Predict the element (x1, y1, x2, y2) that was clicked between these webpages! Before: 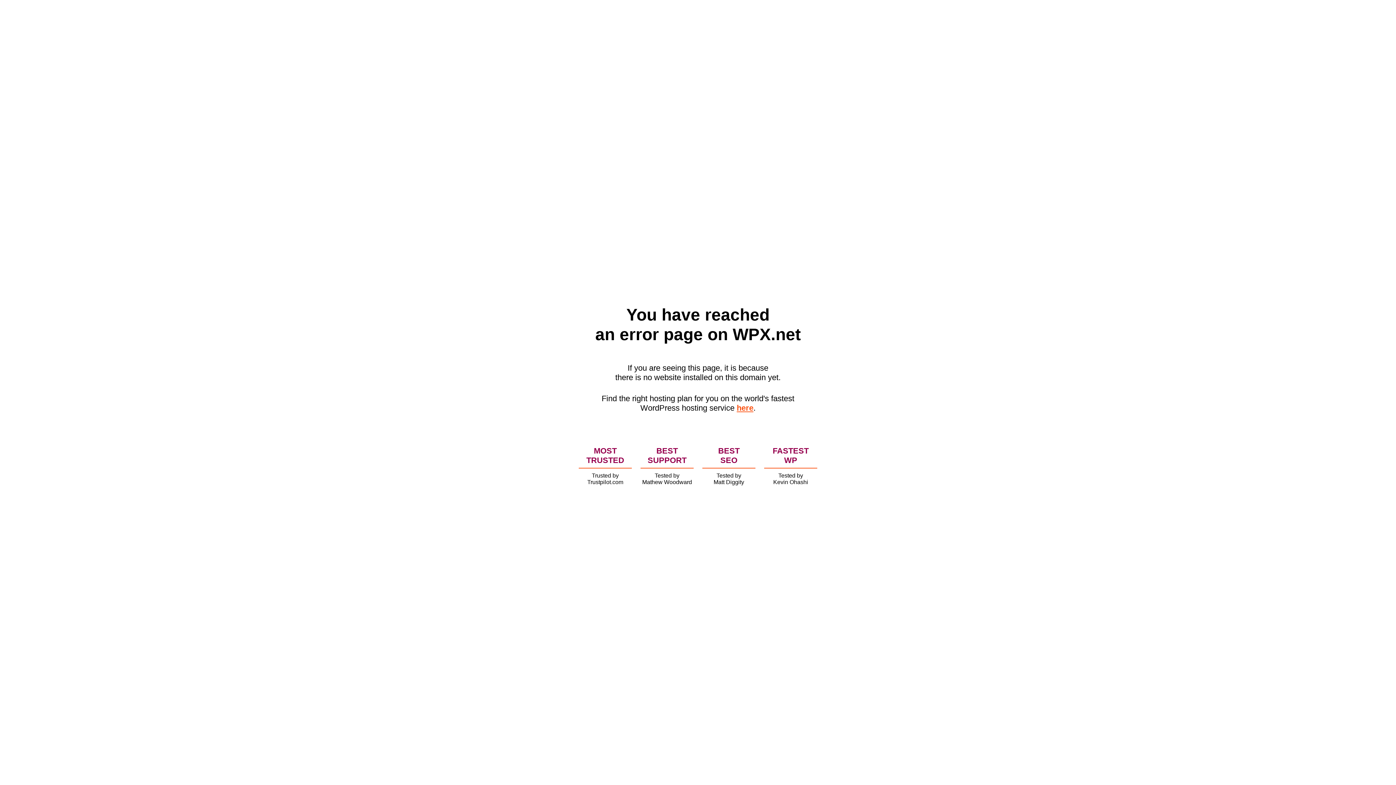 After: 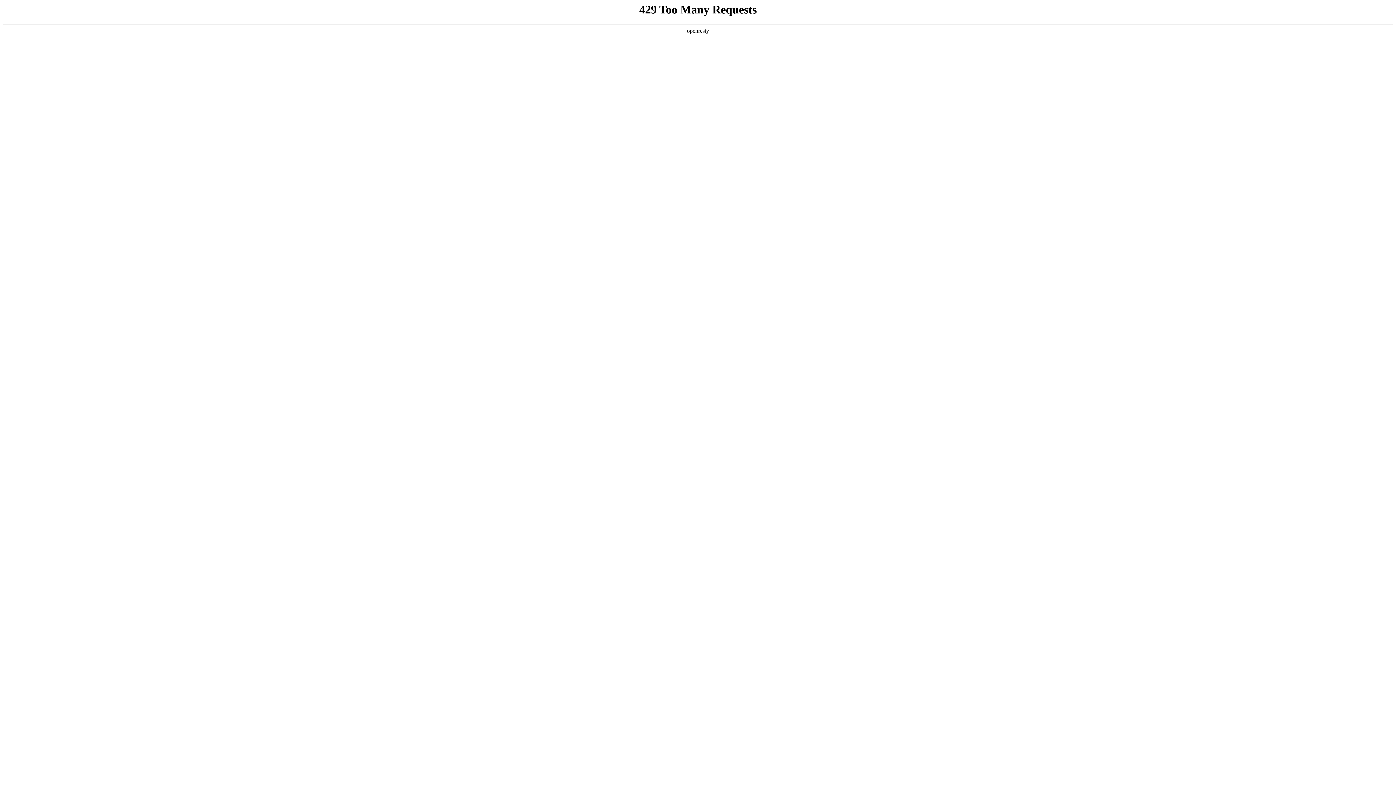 Action: bbox: (736, 403, 753, 412) label: here